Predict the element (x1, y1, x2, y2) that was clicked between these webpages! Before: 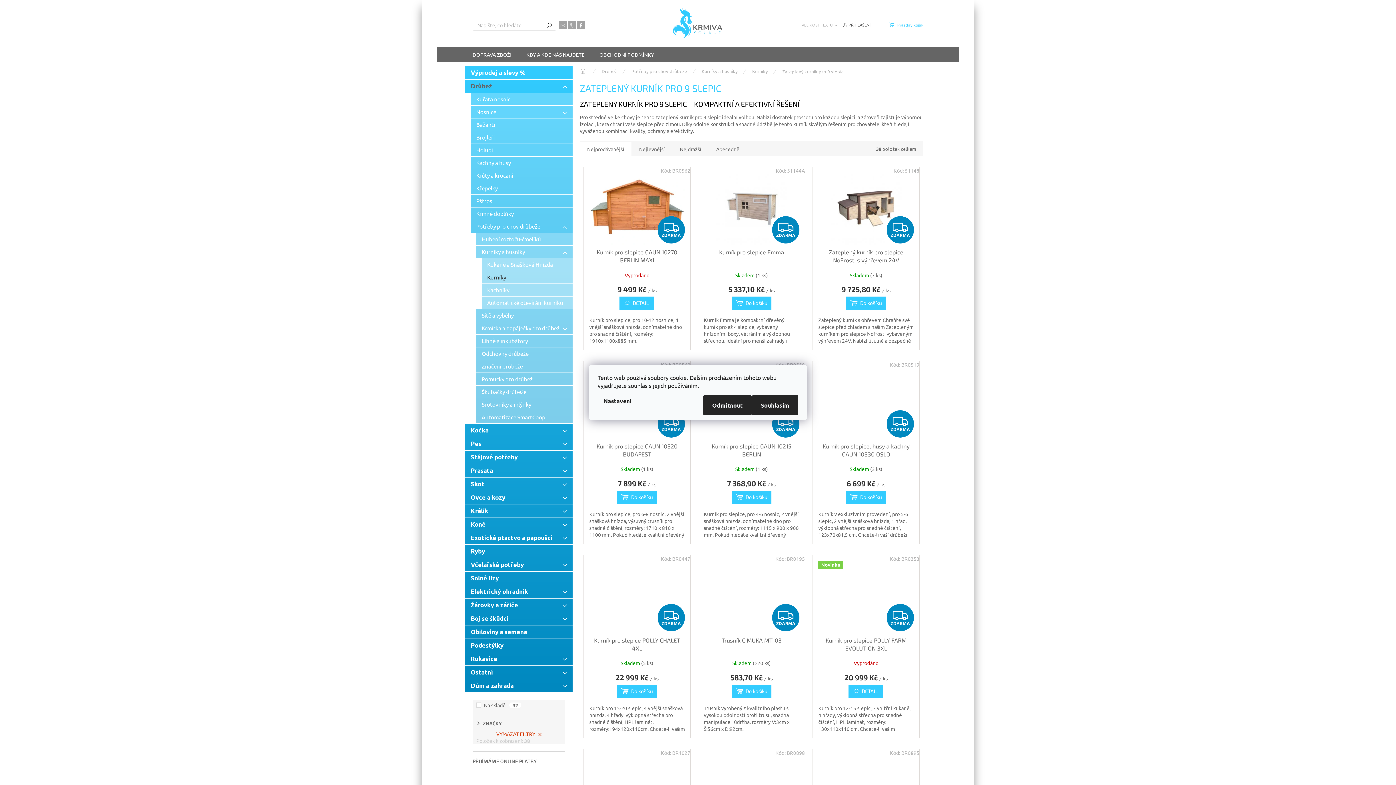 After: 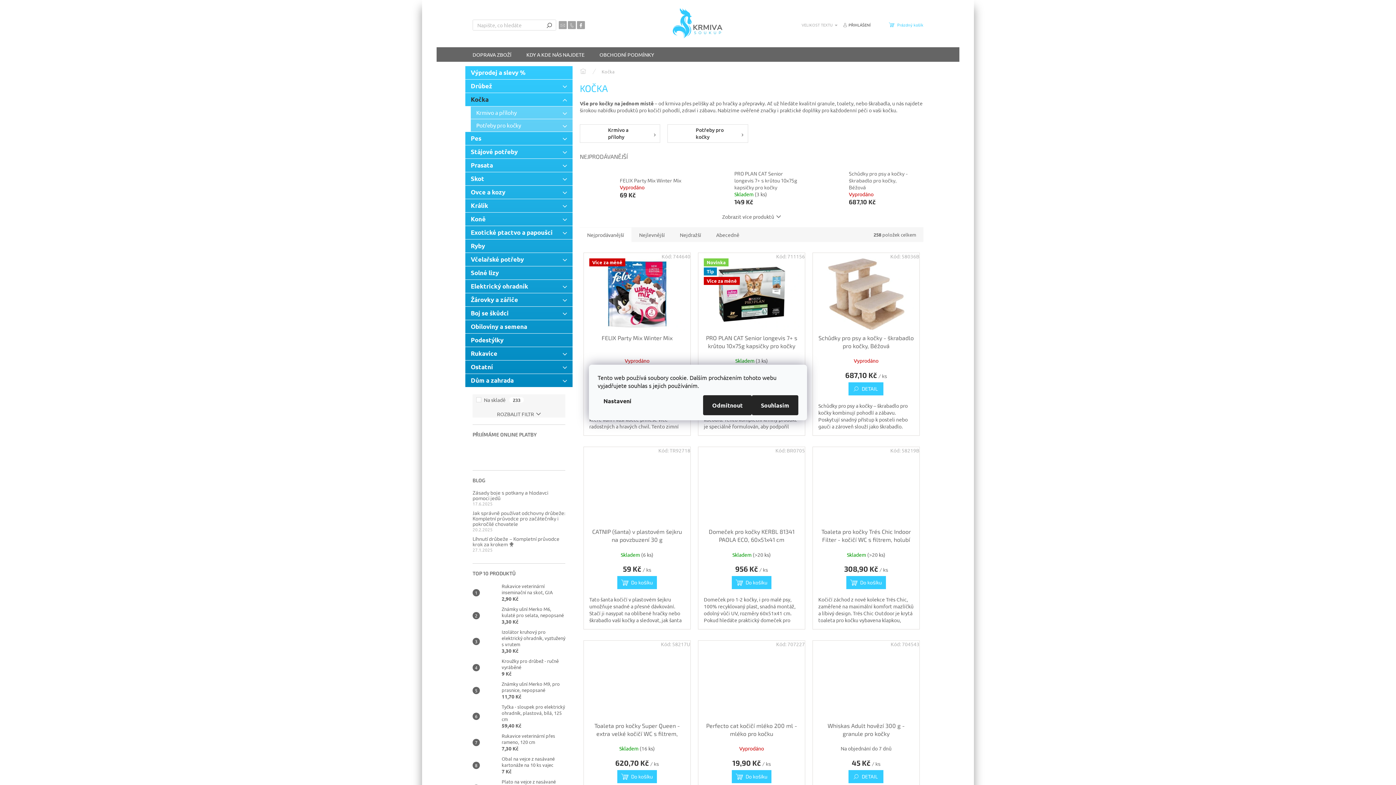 Action: bbox: (465, 424, 572, 437) label: Kočka
 